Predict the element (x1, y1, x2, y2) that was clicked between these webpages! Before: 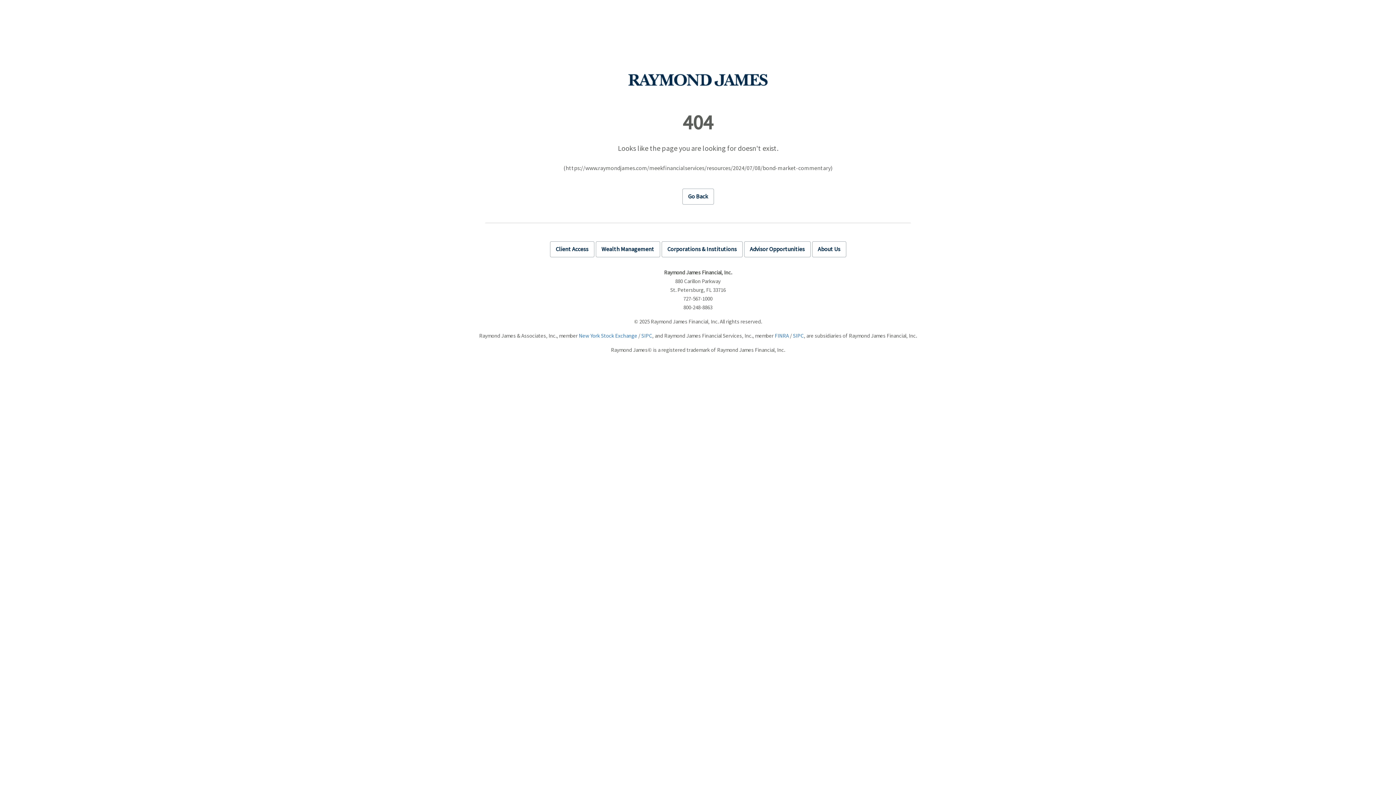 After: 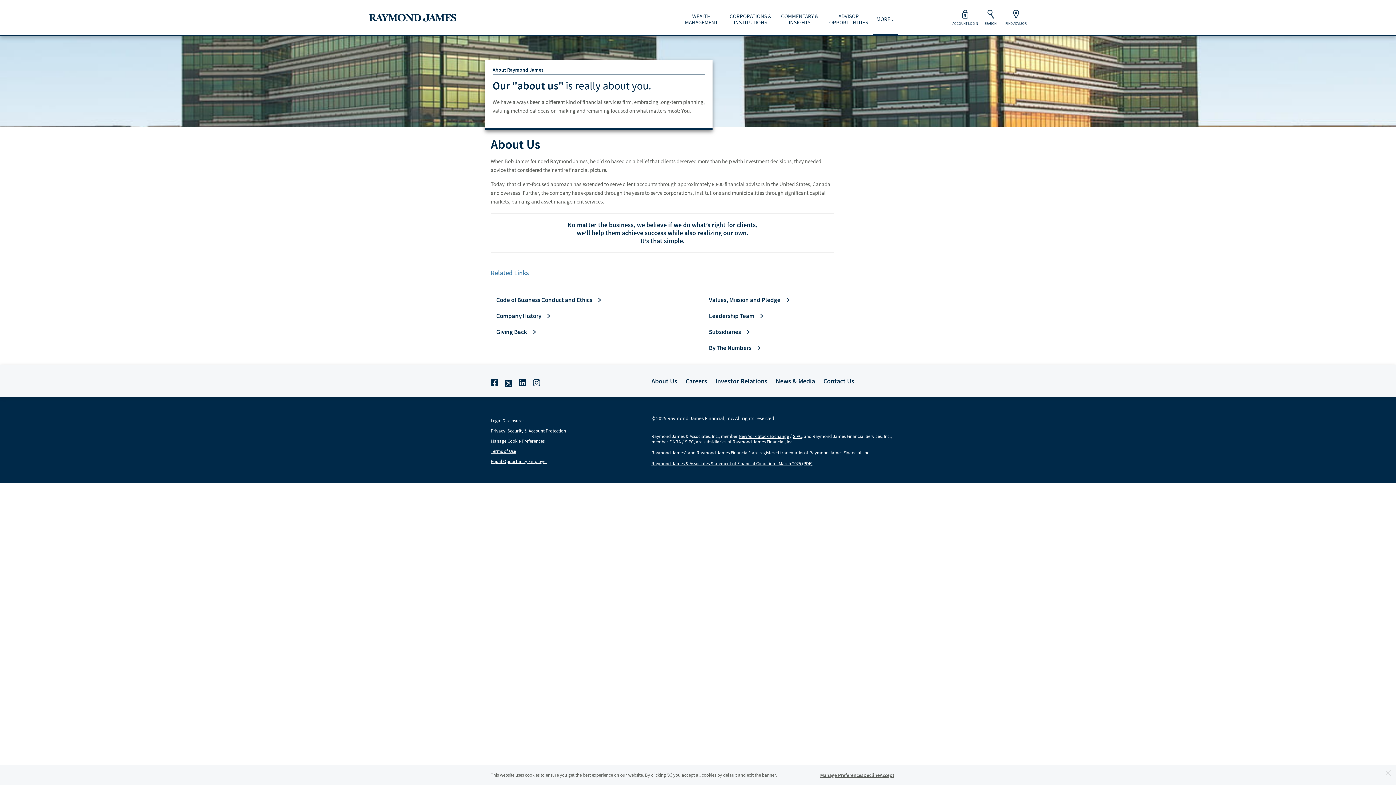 Action: label: About Us bbox: (812, 241, 846, 257)